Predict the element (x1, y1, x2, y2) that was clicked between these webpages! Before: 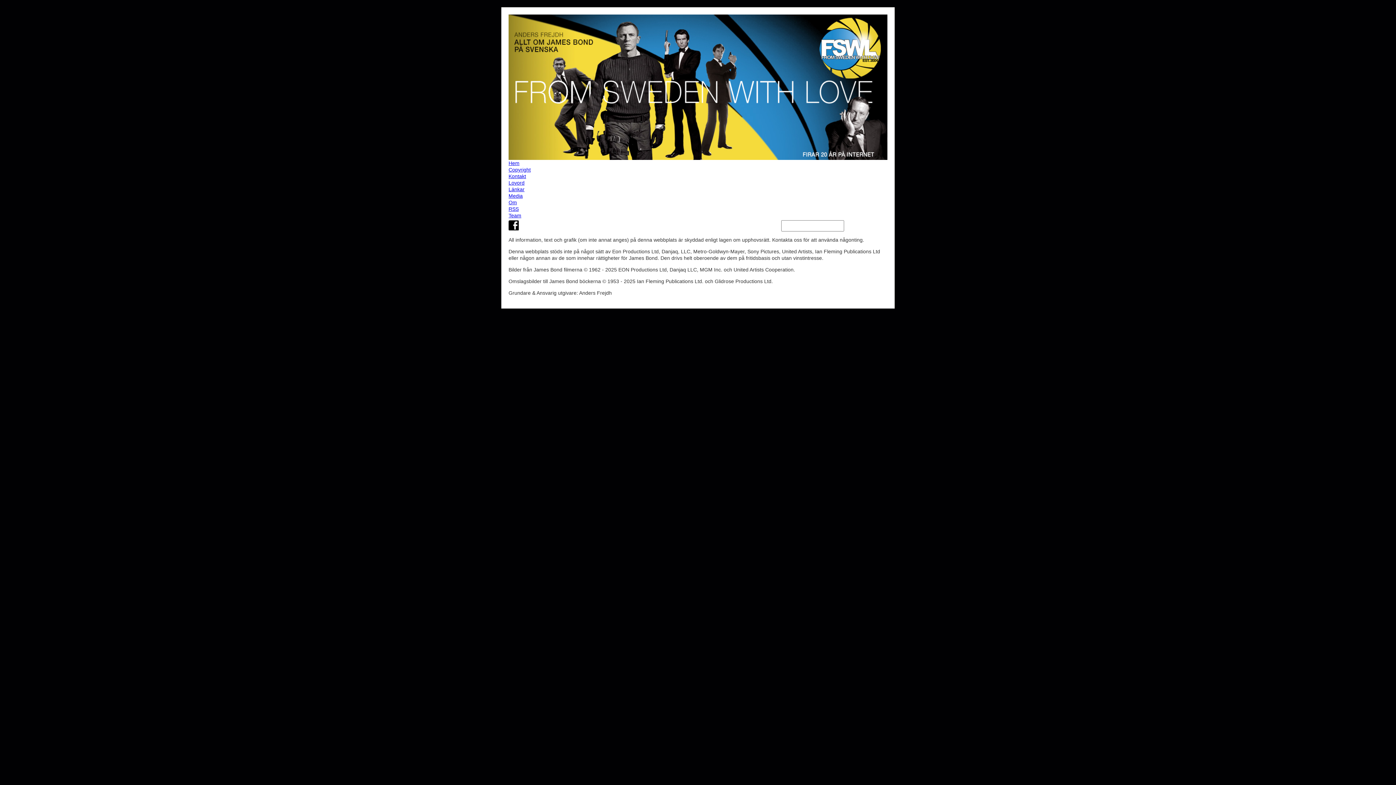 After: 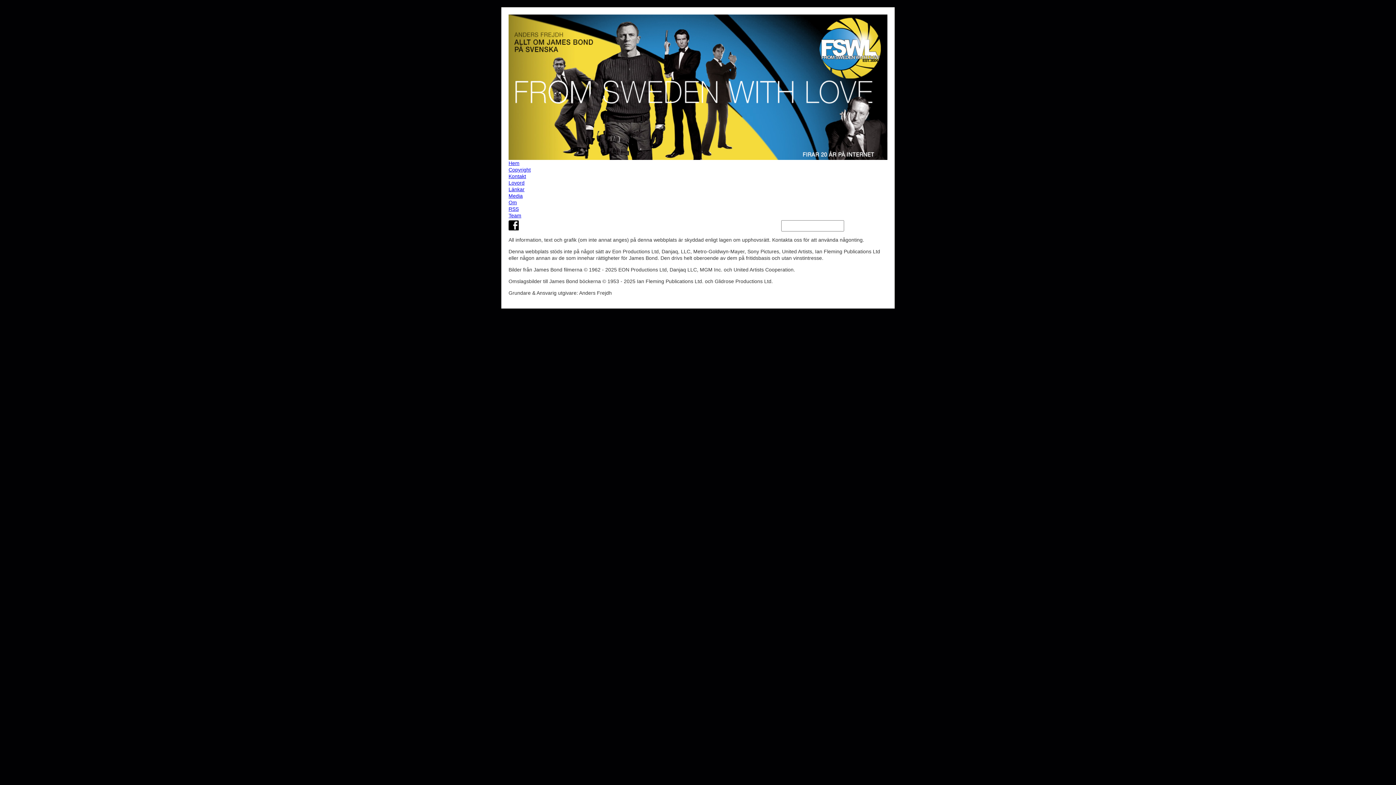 Action: label: Team bbox: (508, 212, 887, 218)